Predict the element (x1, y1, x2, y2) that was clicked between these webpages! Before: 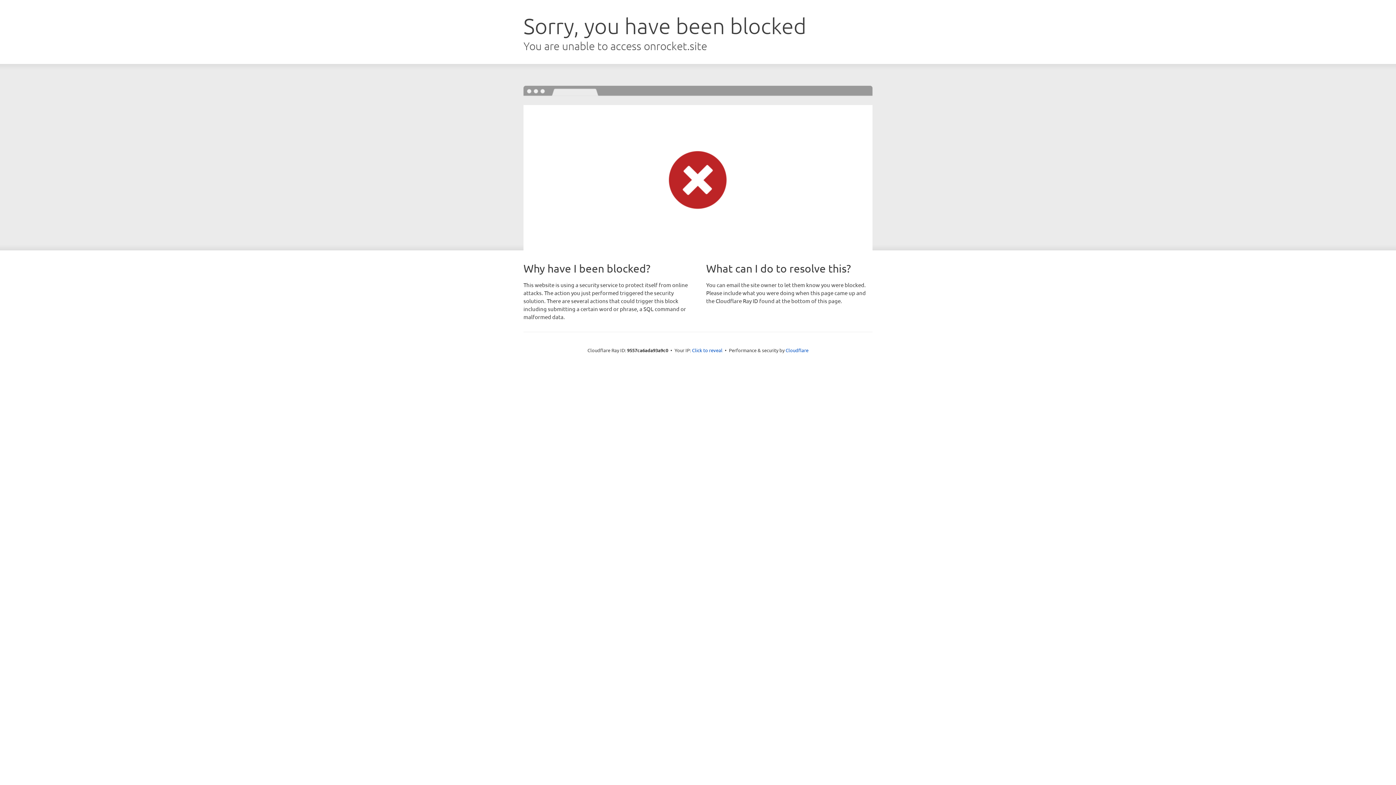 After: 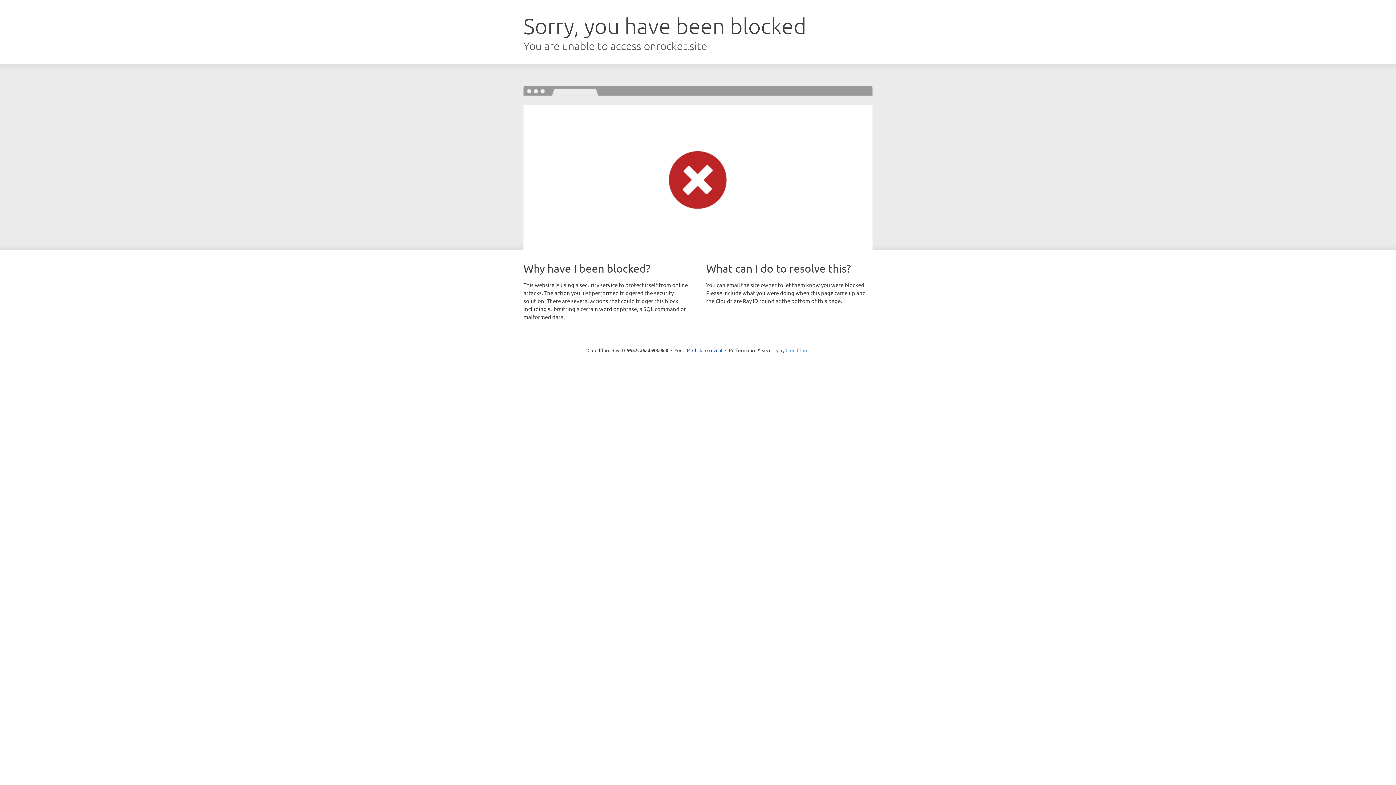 Action: label: Cloudflare bbox: (785, 347, 808, 353)